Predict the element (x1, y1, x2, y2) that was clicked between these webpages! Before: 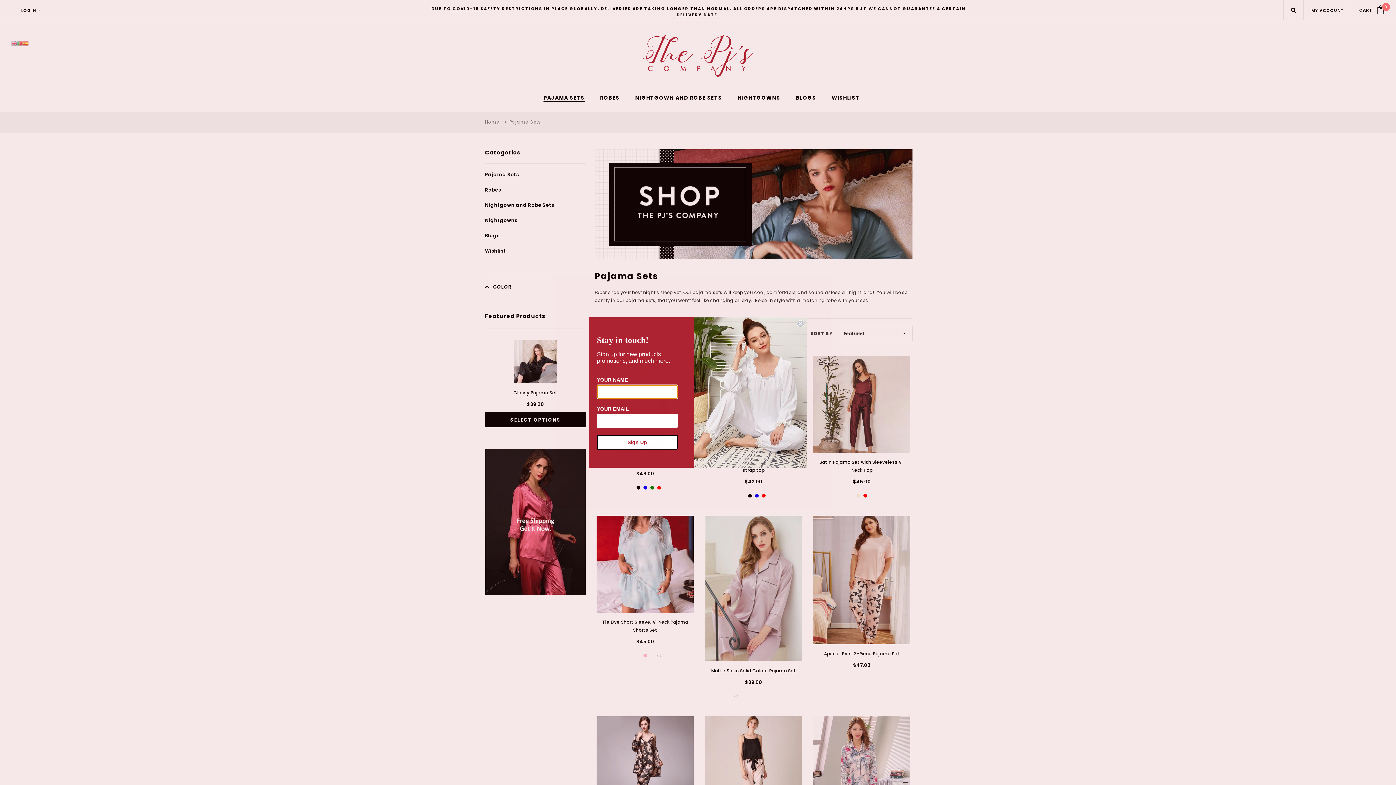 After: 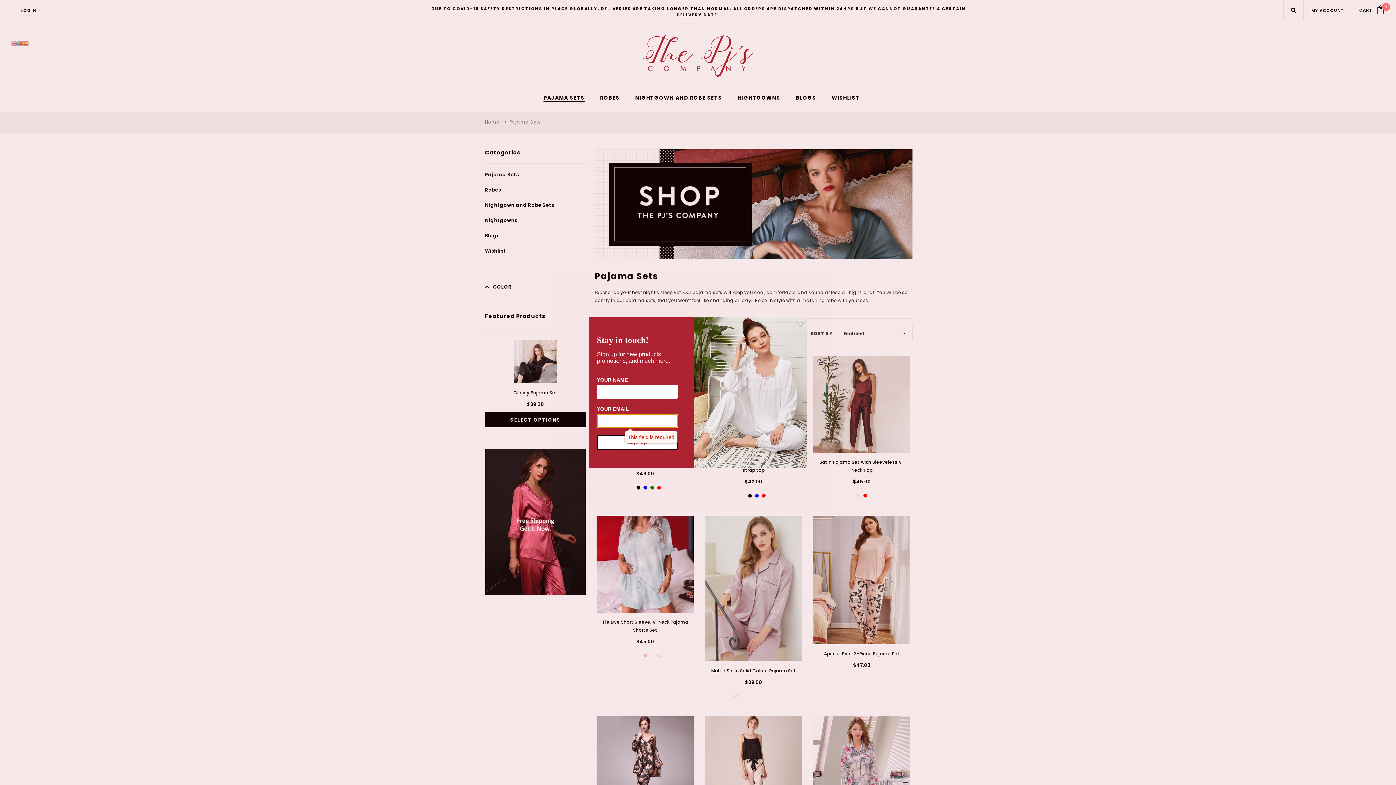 Action: bbox: (597, 435, 677, 449) label: Sign Up